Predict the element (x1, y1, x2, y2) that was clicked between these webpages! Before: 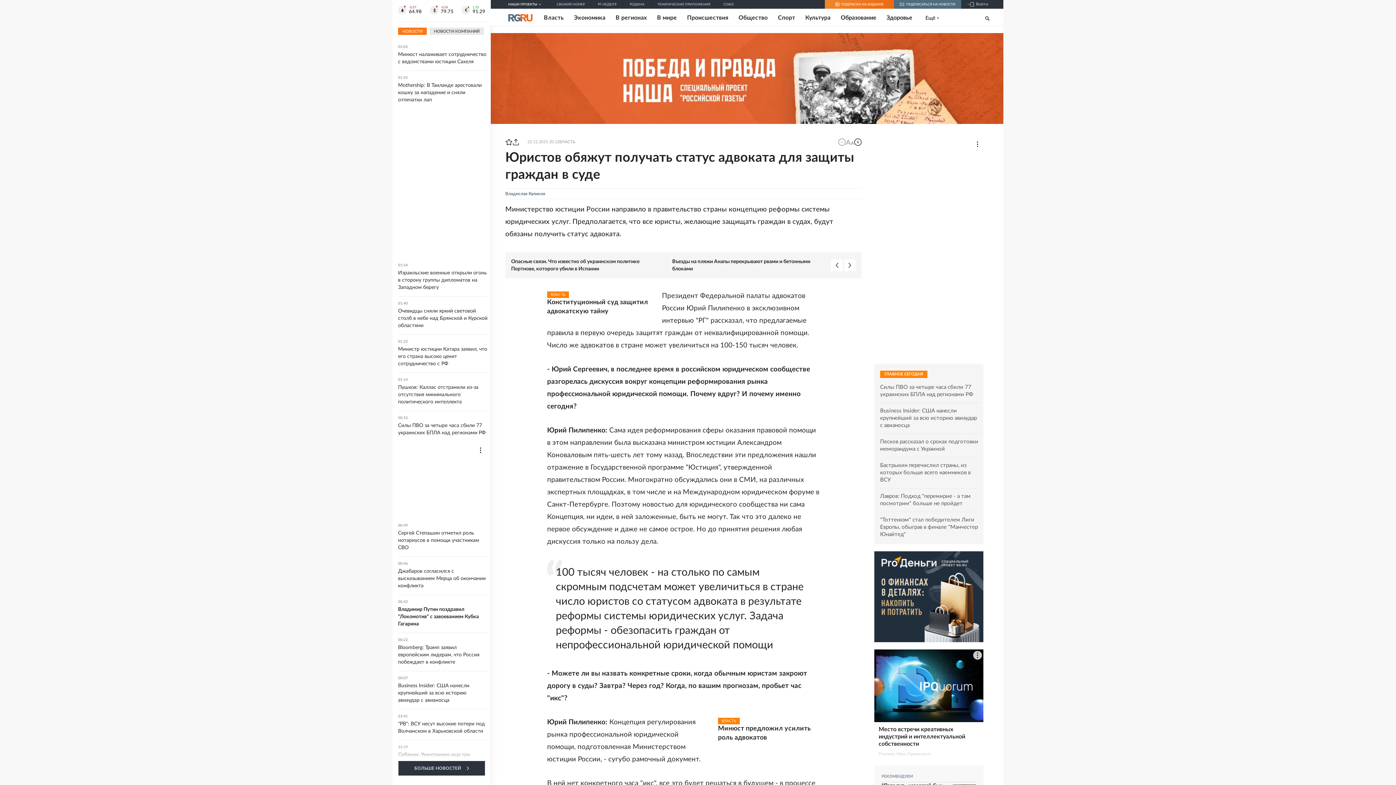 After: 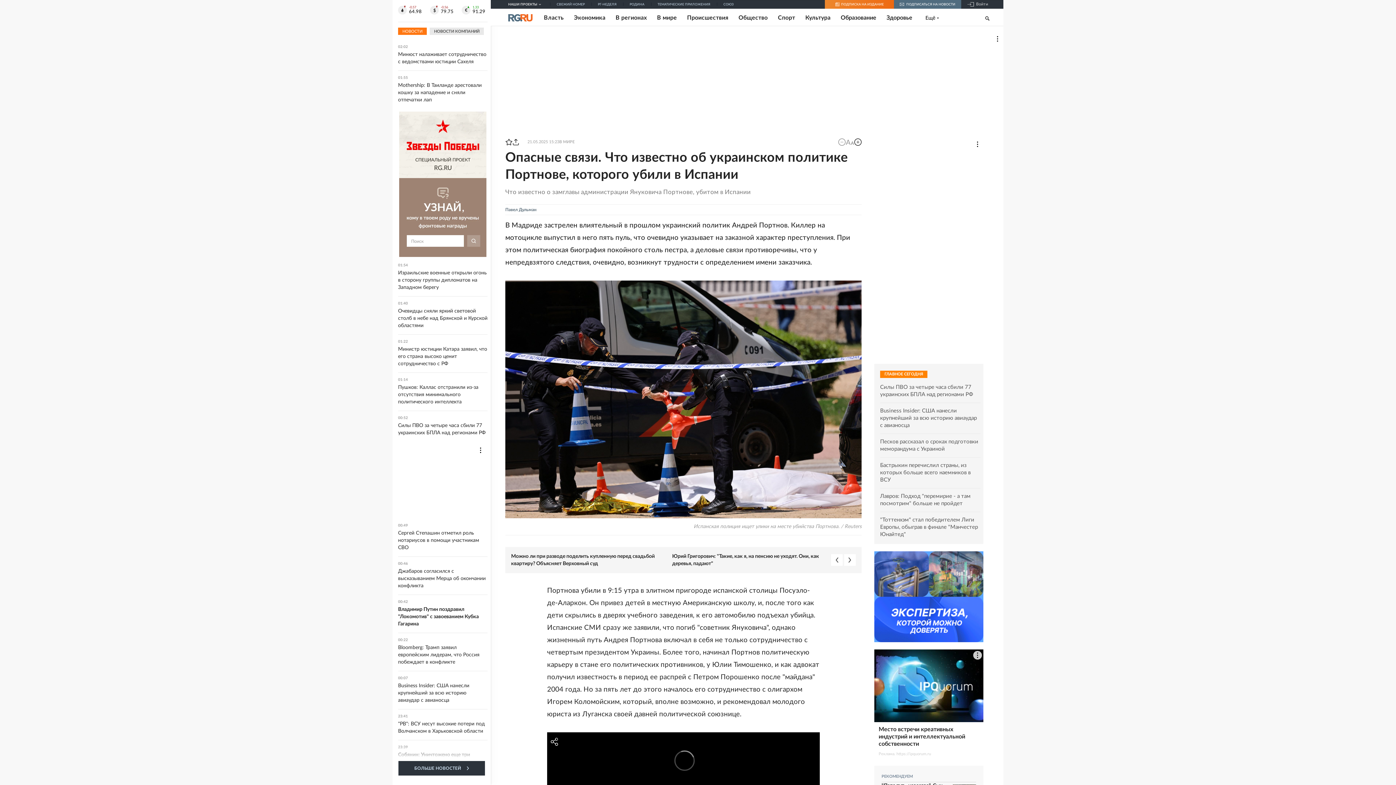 Action: label: Опасные связи. Что известно об украинском политике Портнове, которого убили в Испании bbox: (511, 258, 663, 272)